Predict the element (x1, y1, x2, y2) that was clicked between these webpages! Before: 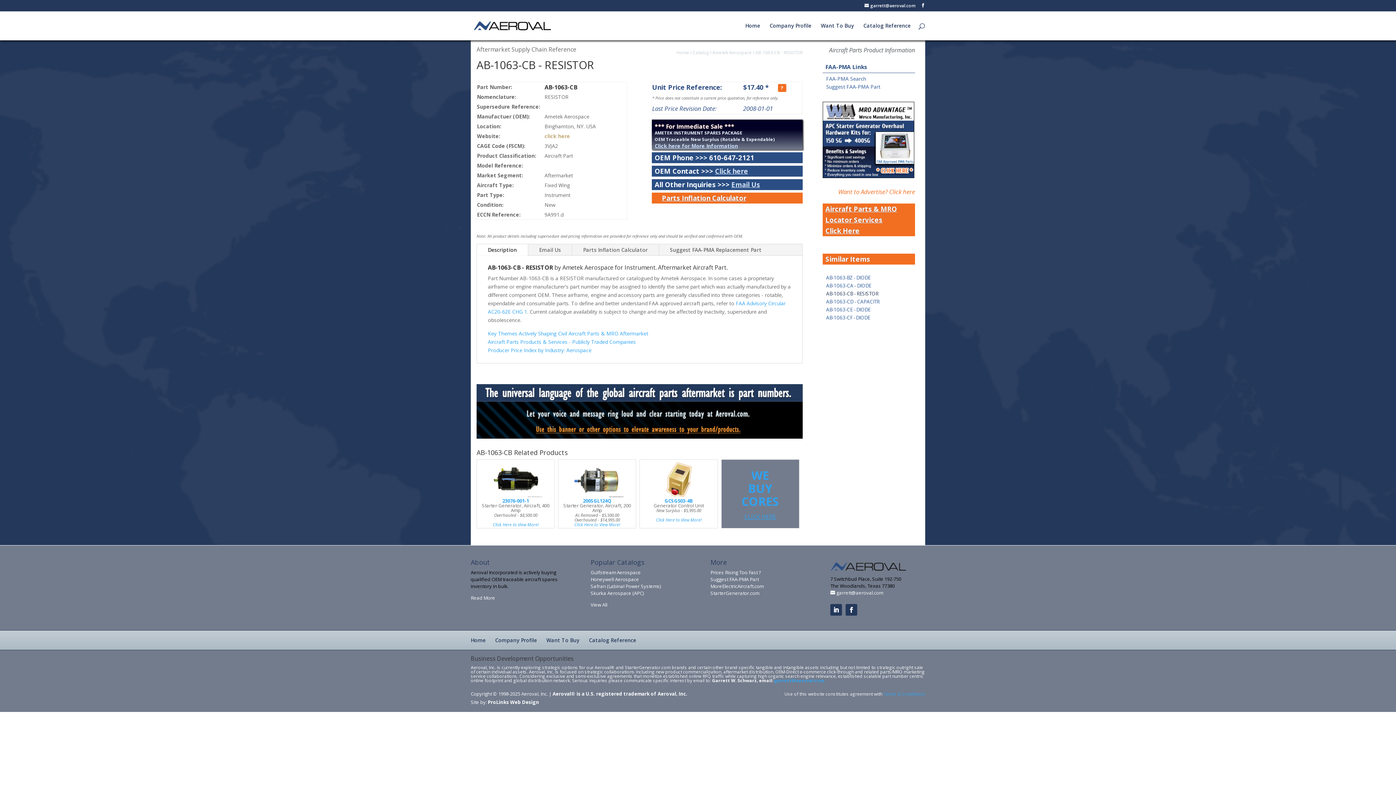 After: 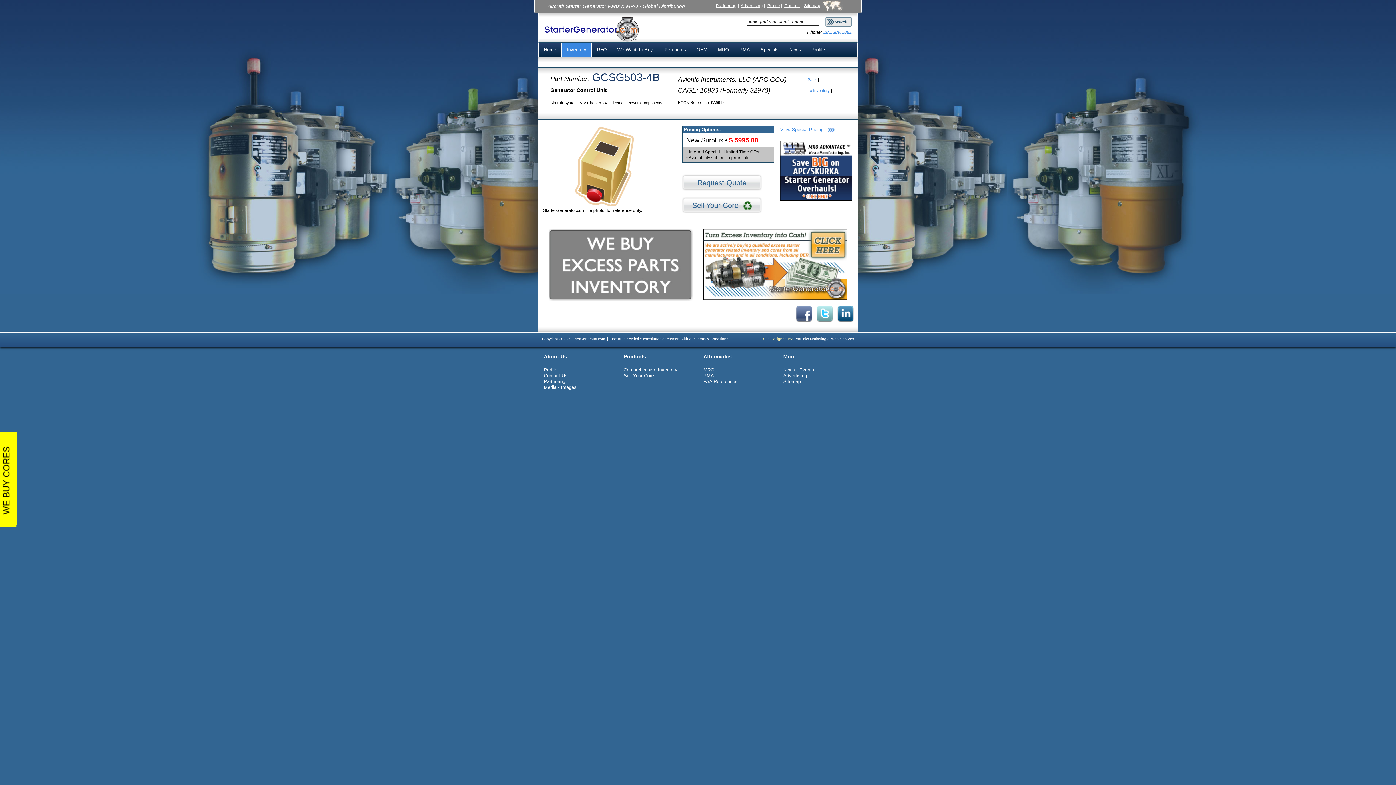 Action: bbox: (664, 497, 693, 504) label: GCSG503-4B